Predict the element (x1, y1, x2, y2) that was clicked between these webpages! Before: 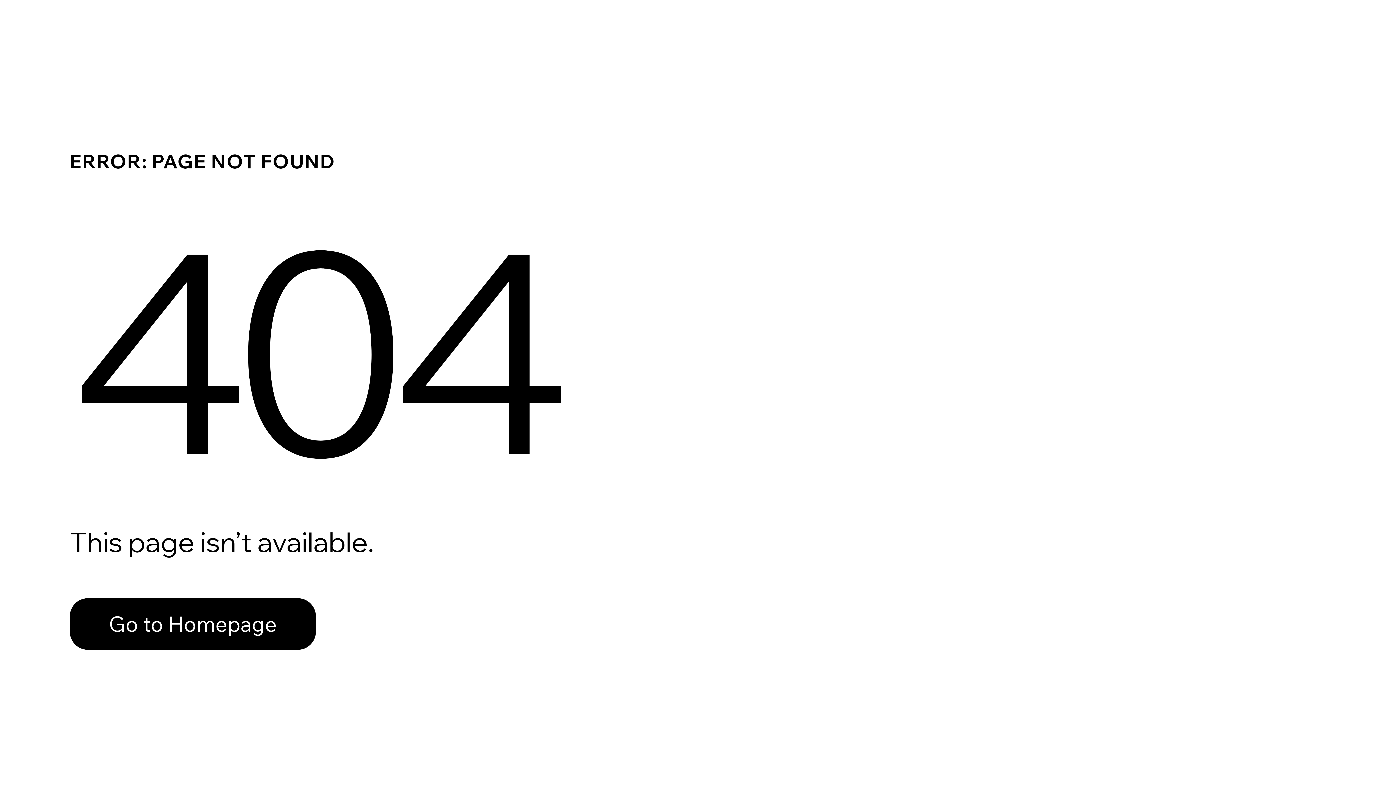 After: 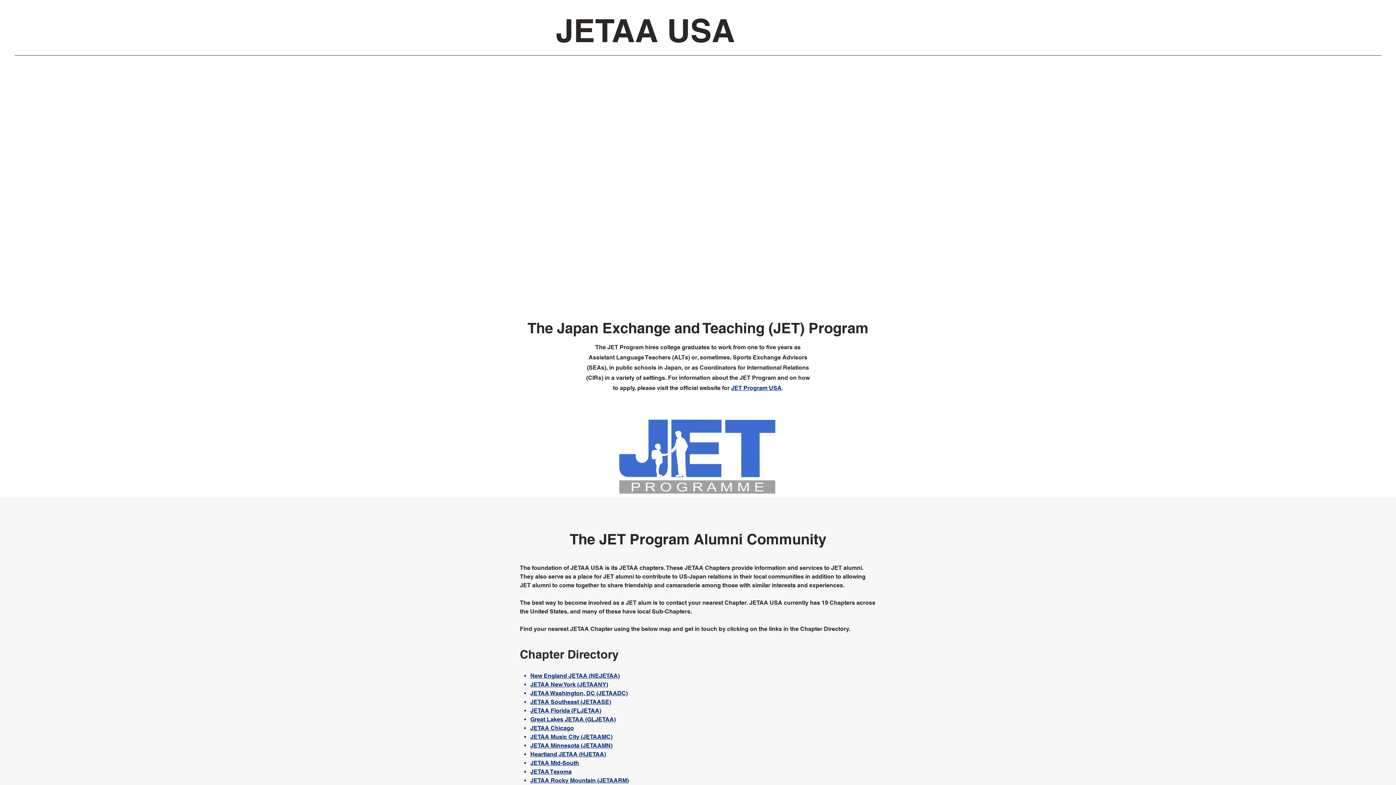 Action: bbox: (69, 598, 316, 650) label: Go to Homepage